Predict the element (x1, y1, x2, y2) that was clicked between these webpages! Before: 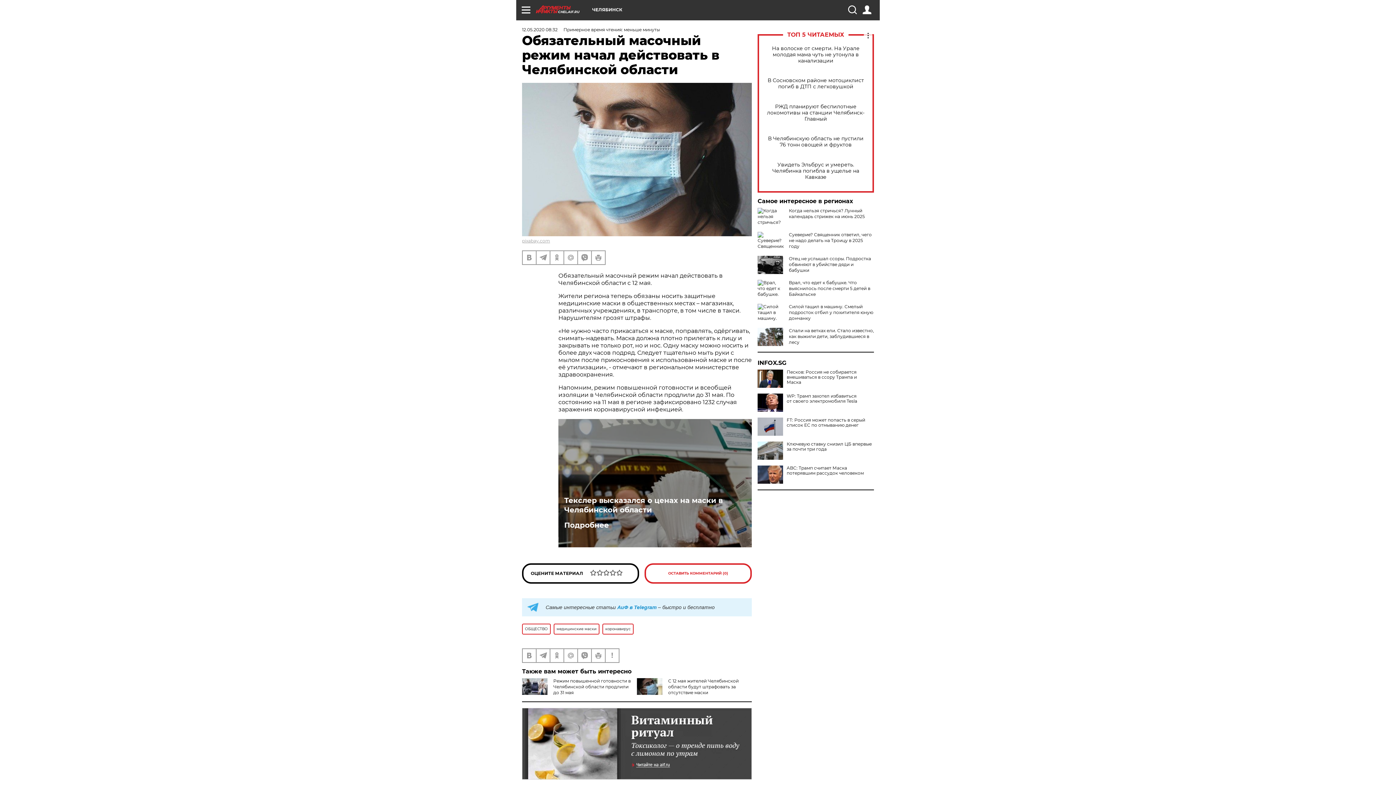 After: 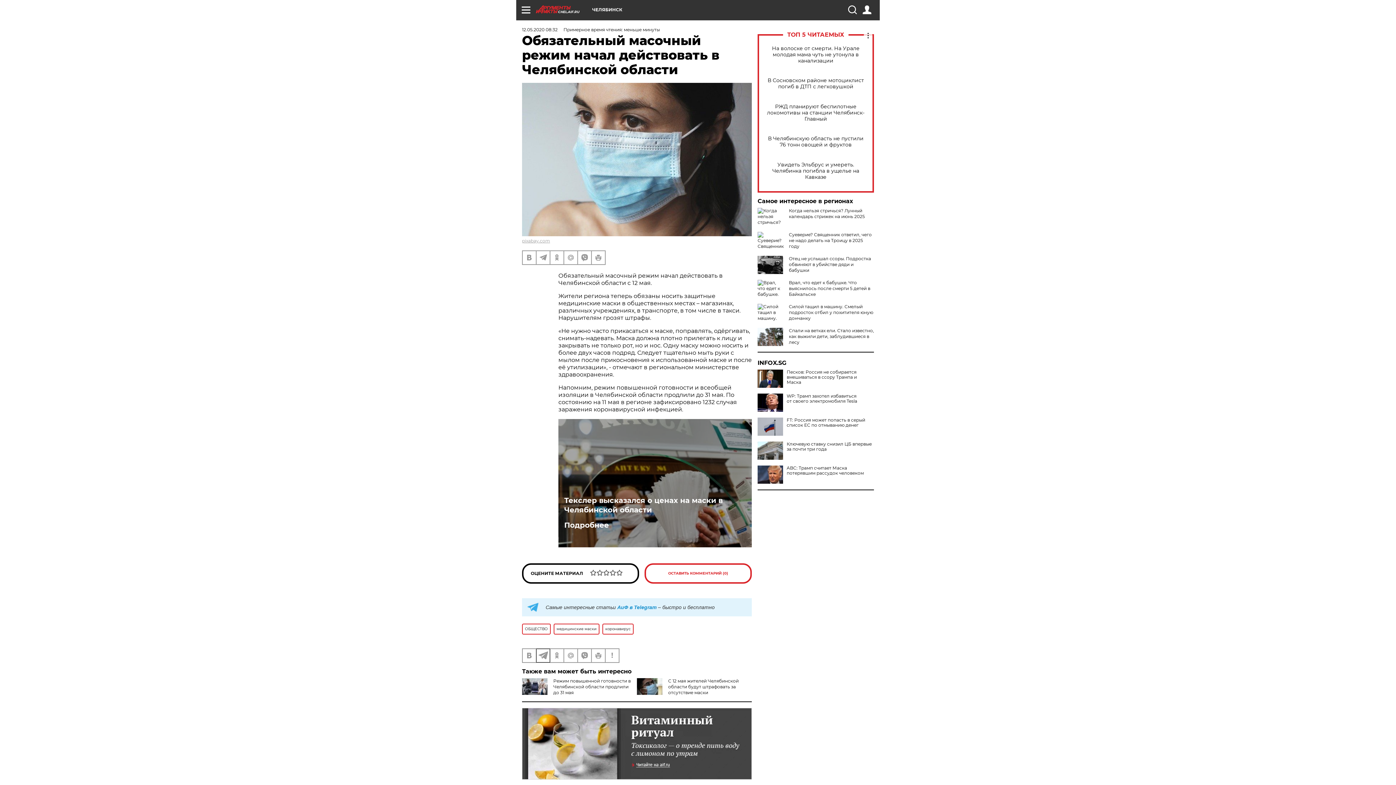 Action: bbox: (536, 649, 549, 662)